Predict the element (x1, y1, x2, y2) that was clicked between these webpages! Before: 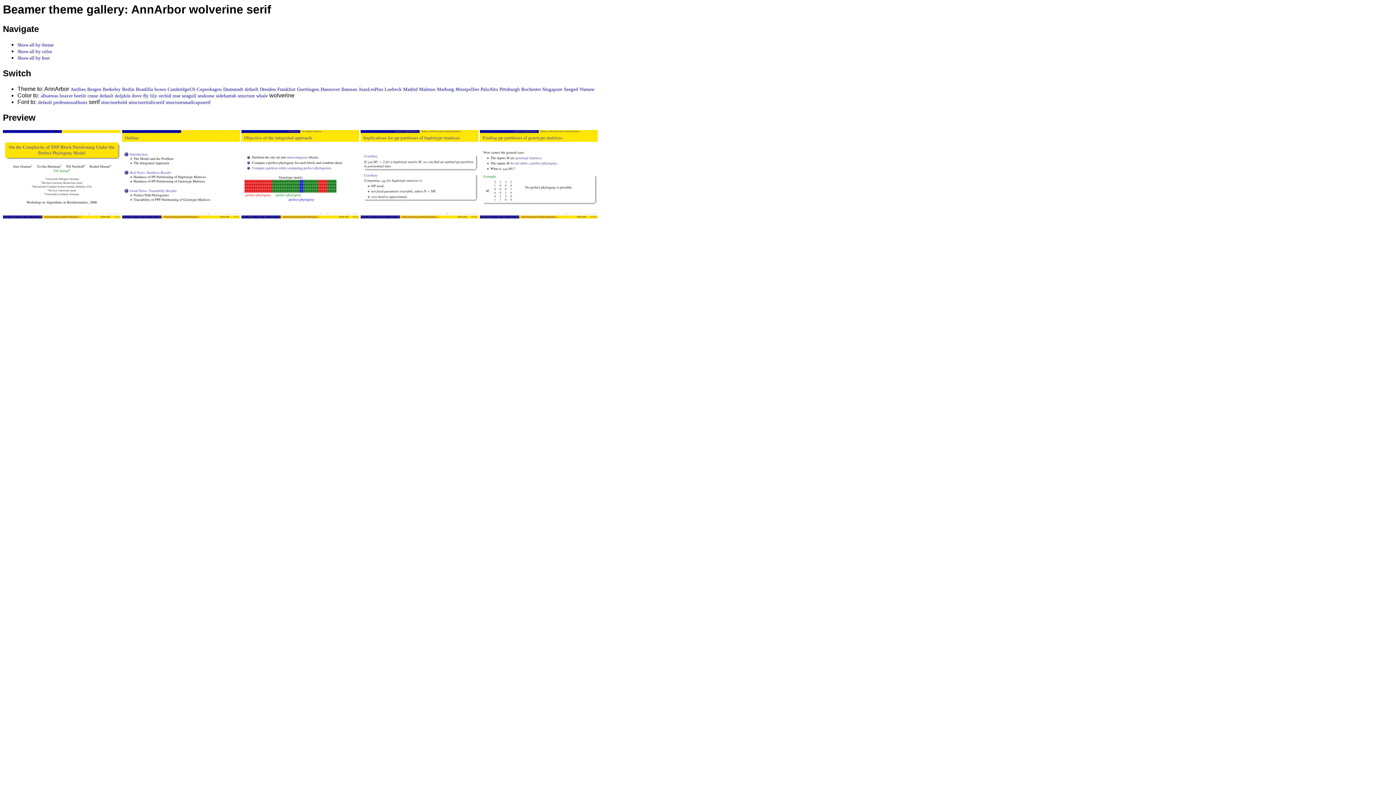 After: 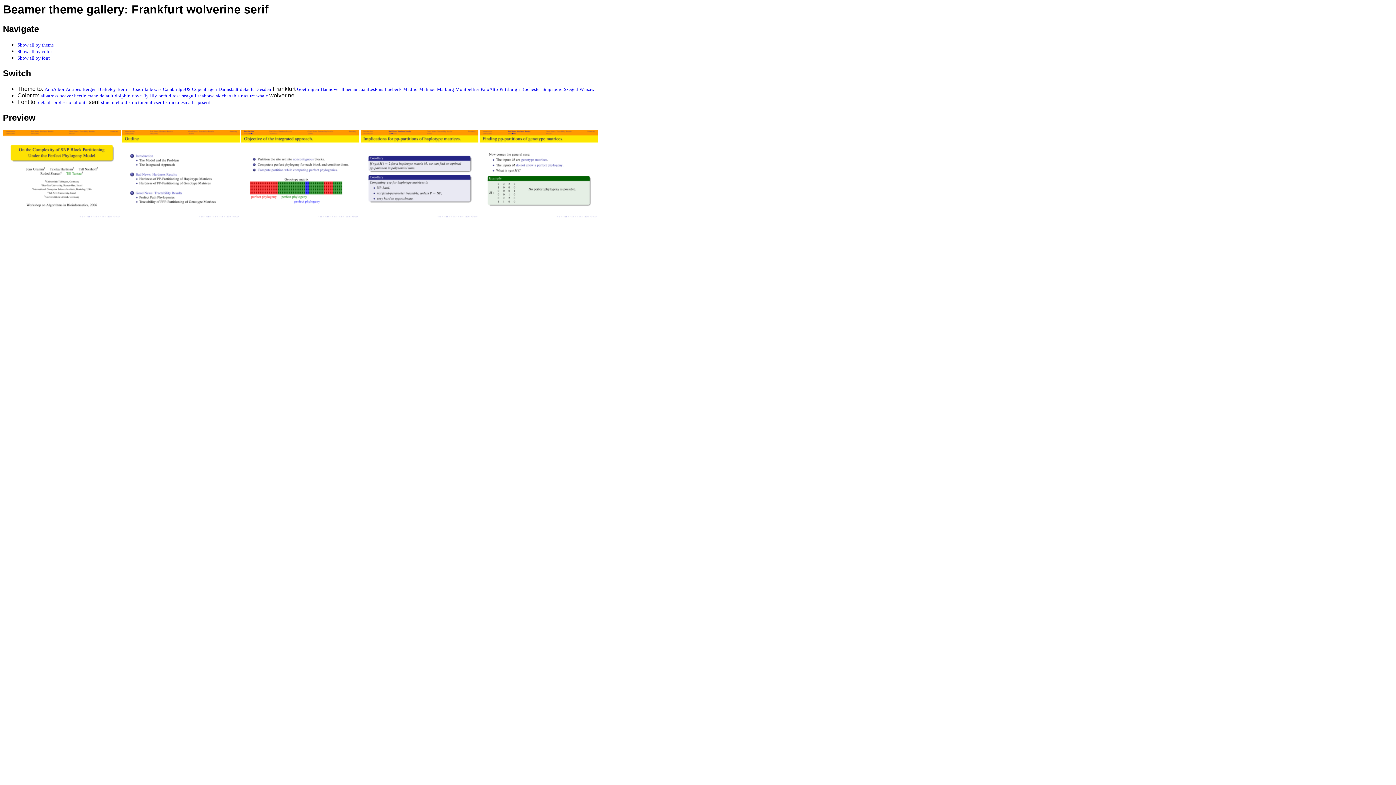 Action: bbox: (277, 86, 295, 92) label: Frankfurt